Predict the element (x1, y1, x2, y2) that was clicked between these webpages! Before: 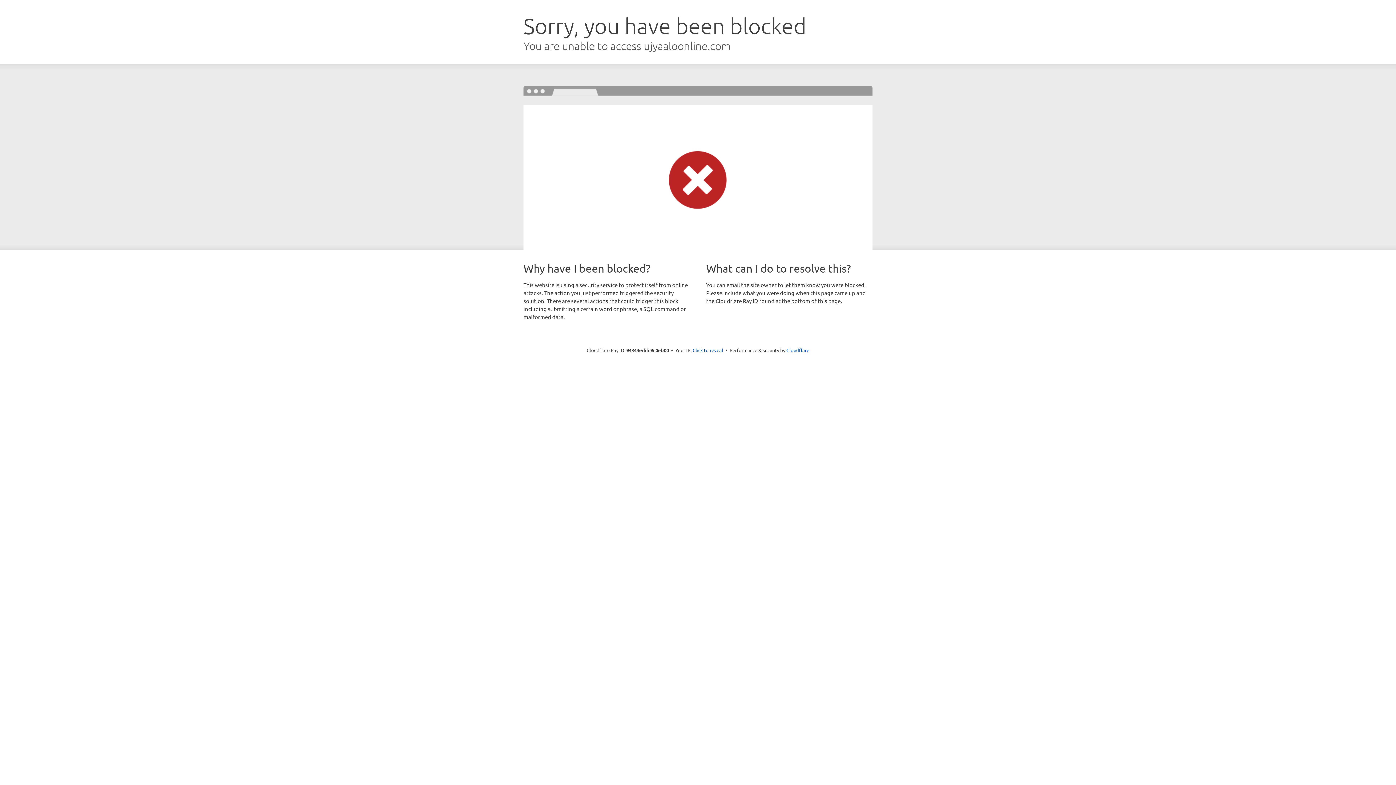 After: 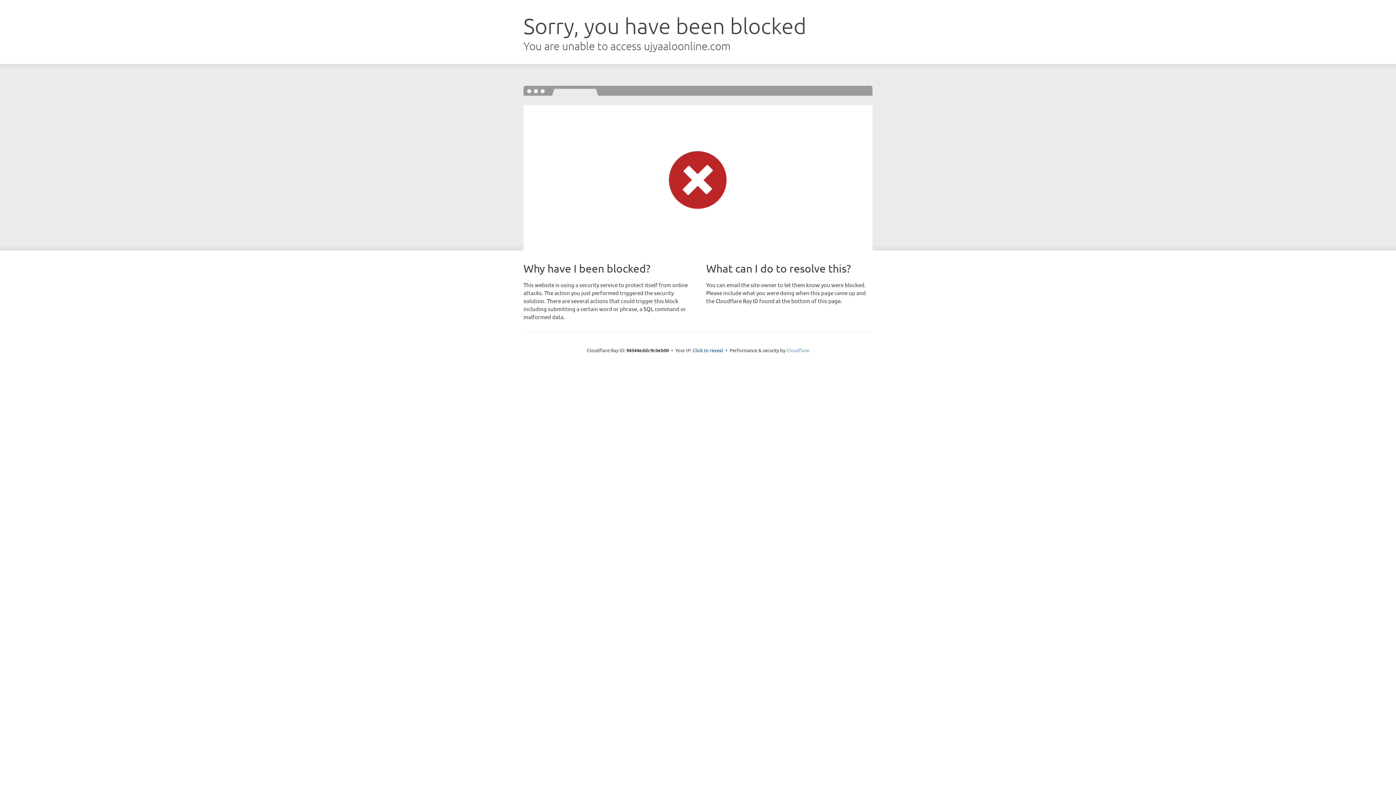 Action: label: Cloudflare bbox: (786, 347, 809, 353)